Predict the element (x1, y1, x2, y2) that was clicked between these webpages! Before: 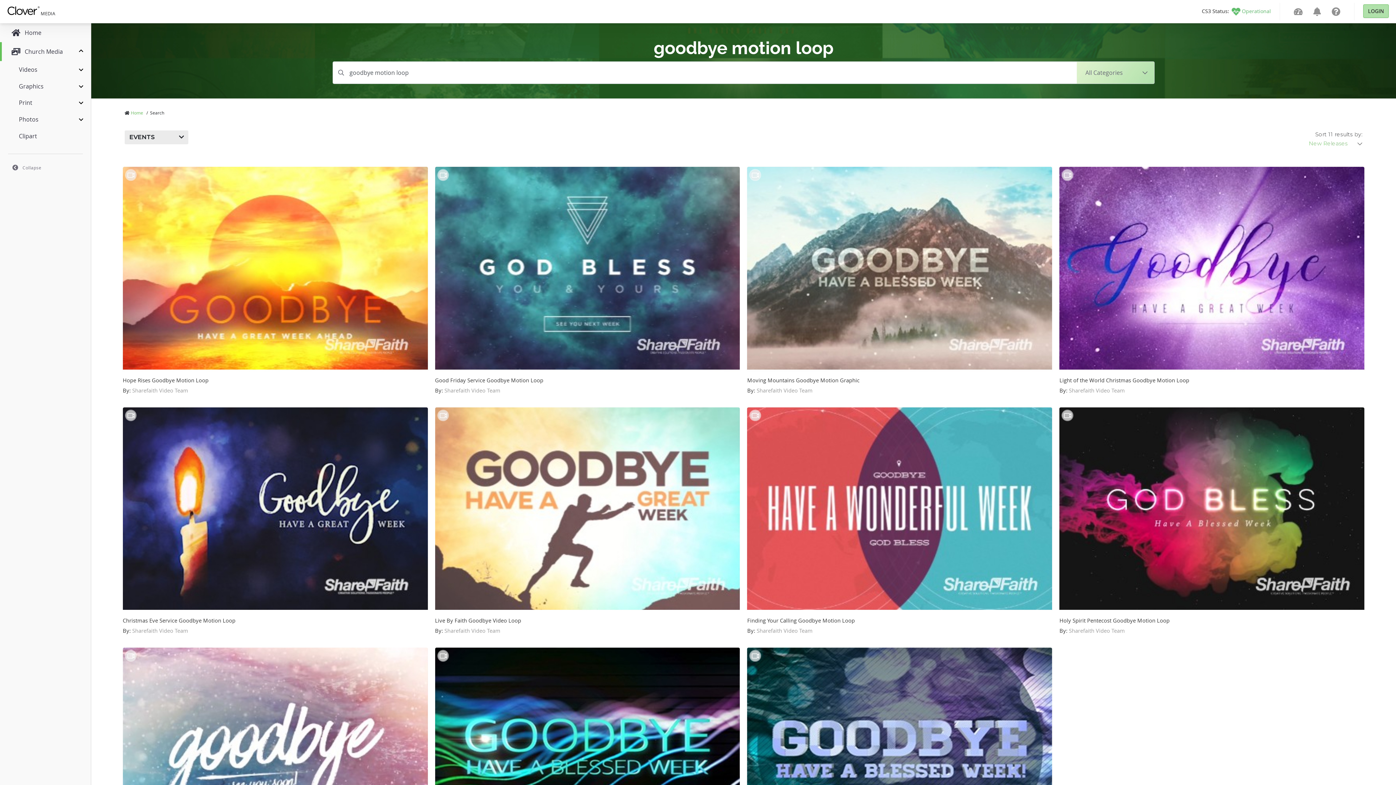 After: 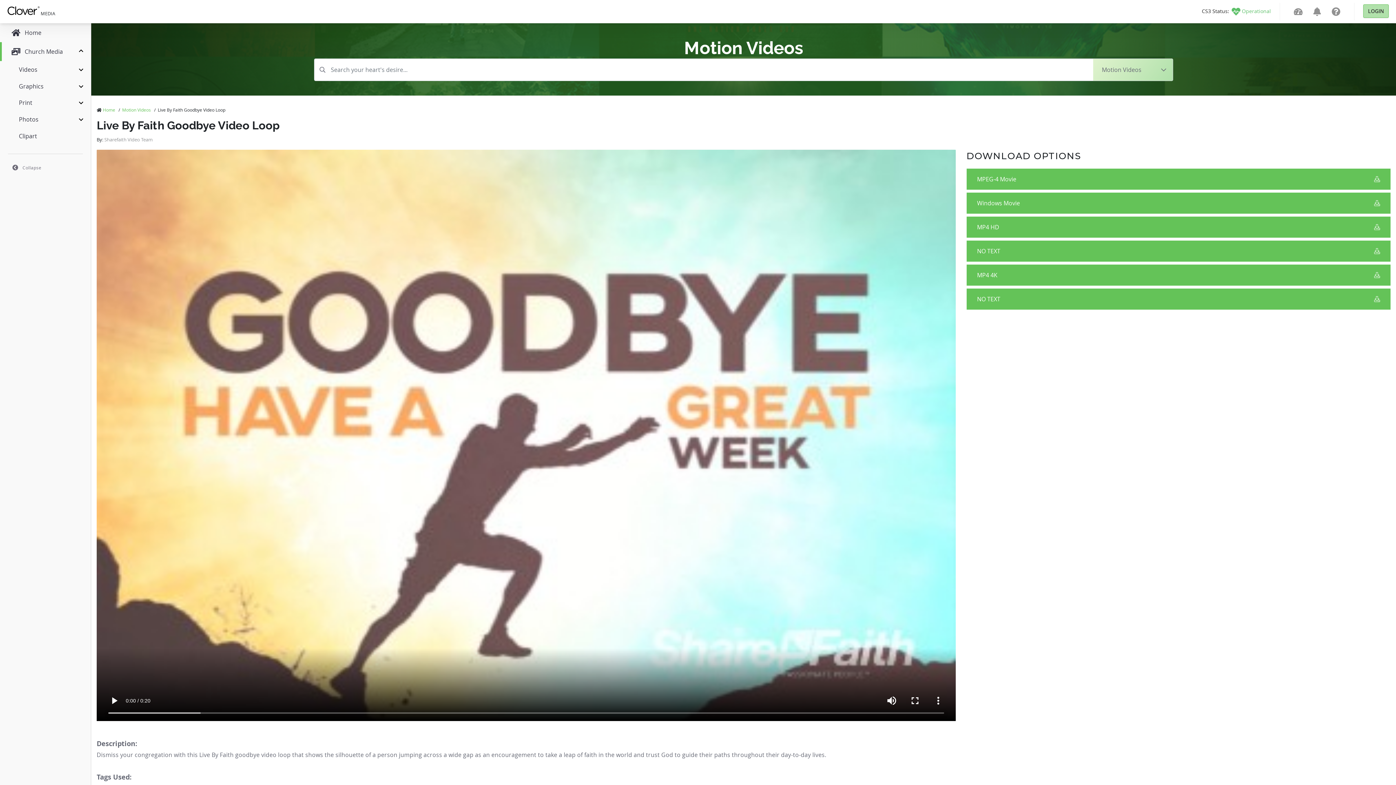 Action: label: Live By Faith Goodbye Video Loop

By: Sharefaith Video Team bbox: (435, 407, 740, 640)